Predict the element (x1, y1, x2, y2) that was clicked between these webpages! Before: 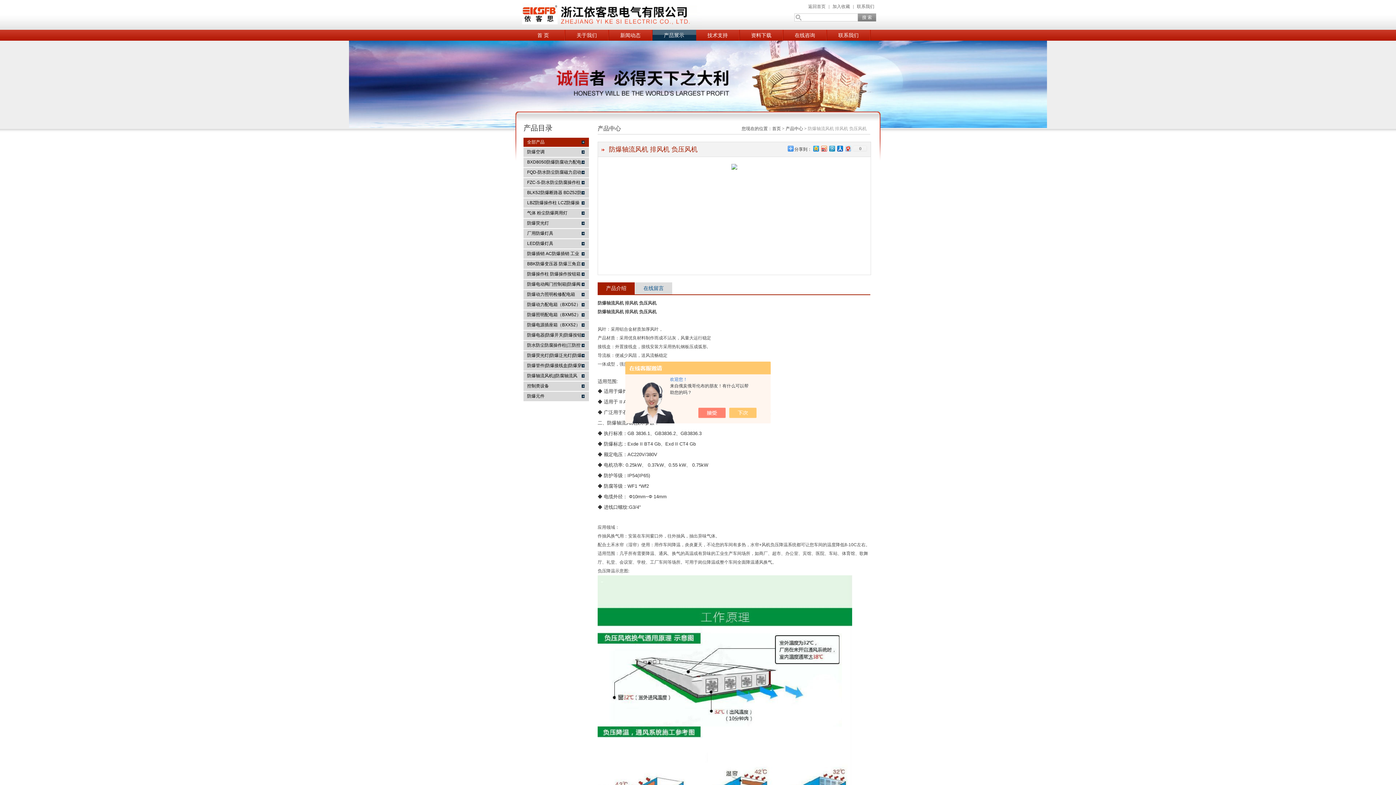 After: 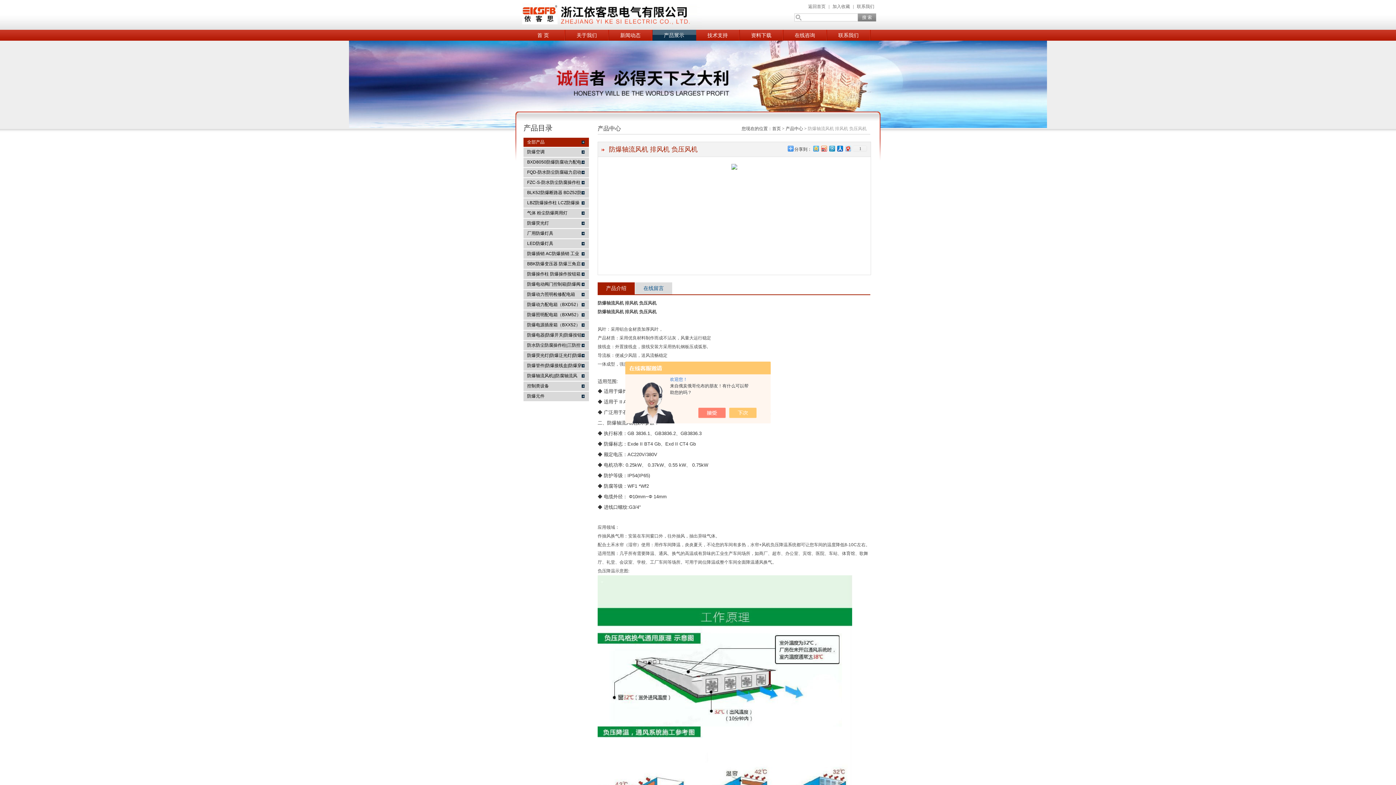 Action: bbox: (812, 144, 820, 153)